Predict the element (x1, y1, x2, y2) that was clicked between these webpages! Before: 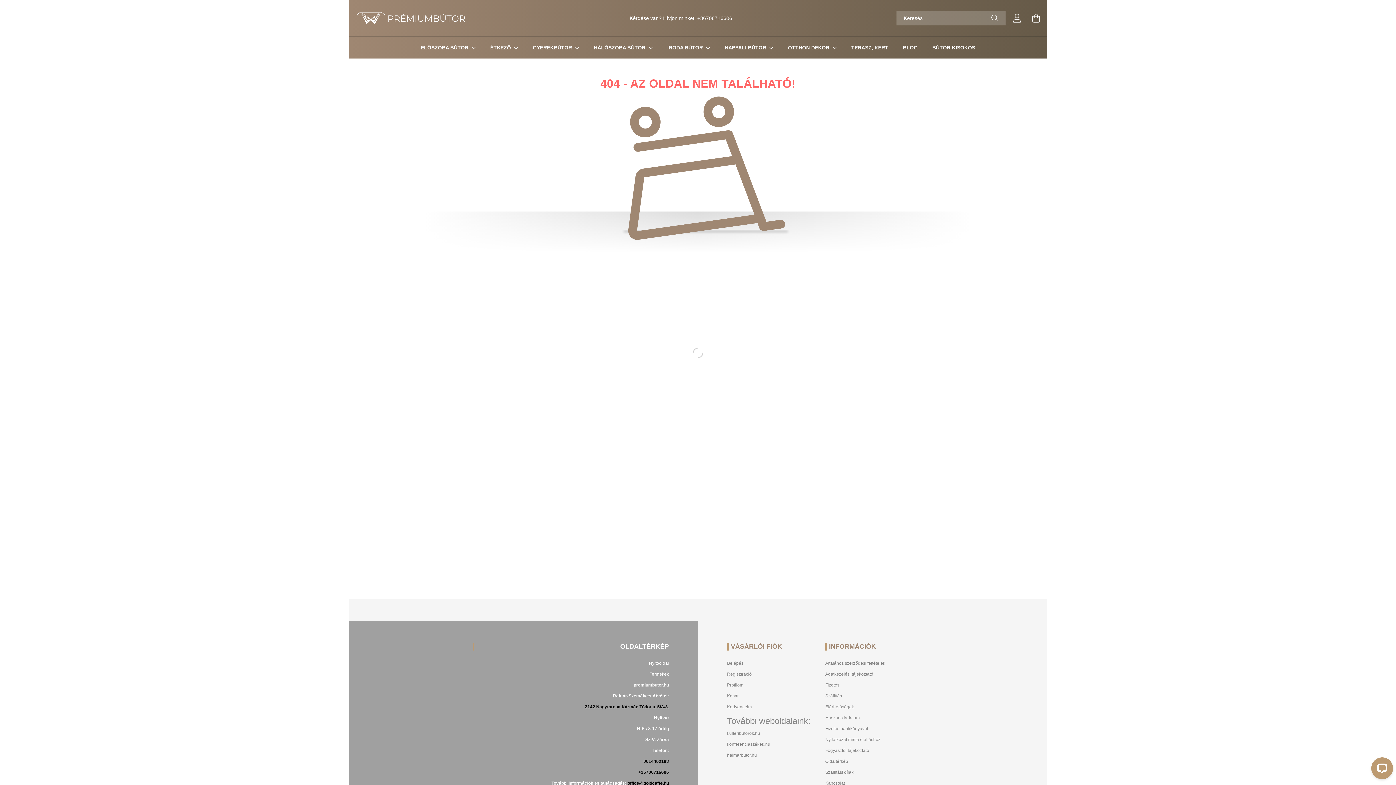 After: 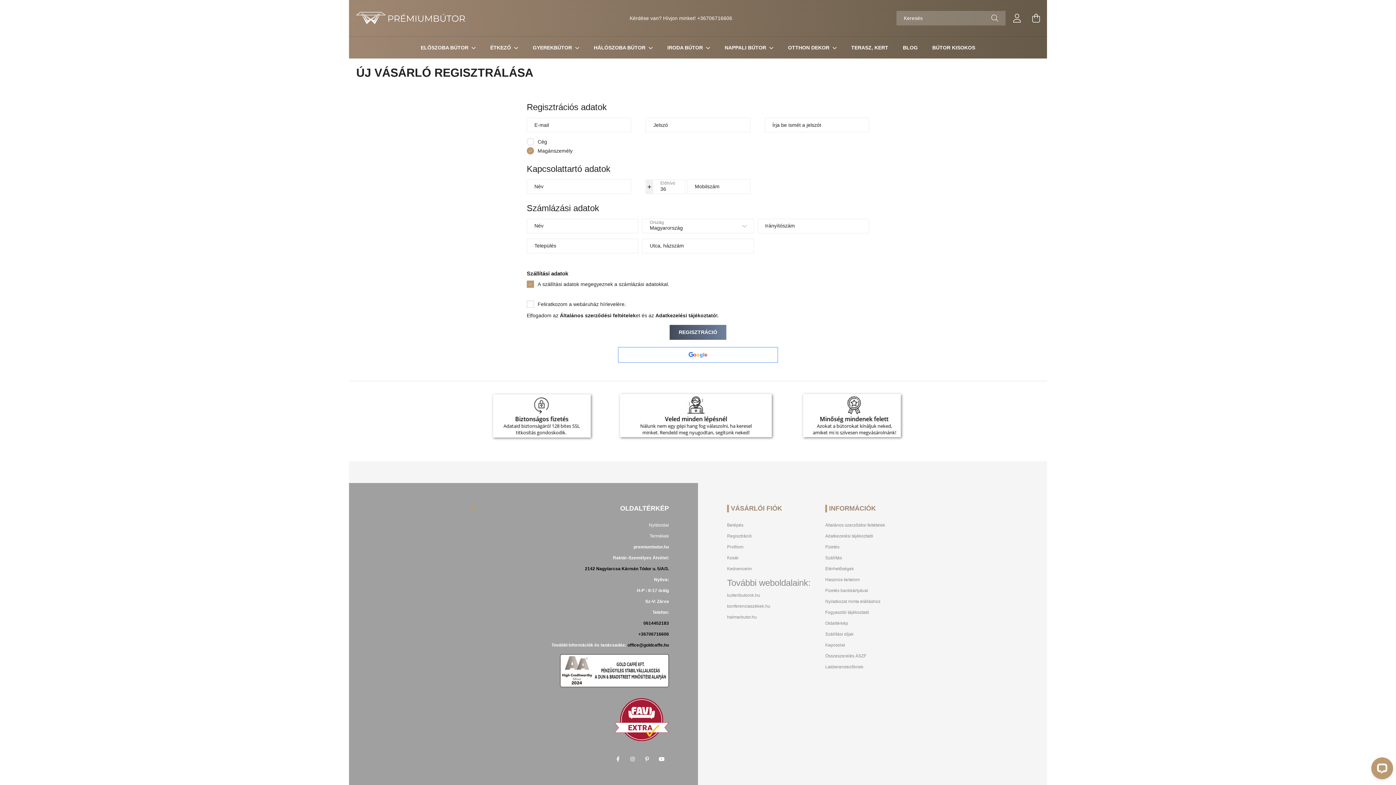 Action: bbox: (727, 671, 752, 677) label: Regisztráció